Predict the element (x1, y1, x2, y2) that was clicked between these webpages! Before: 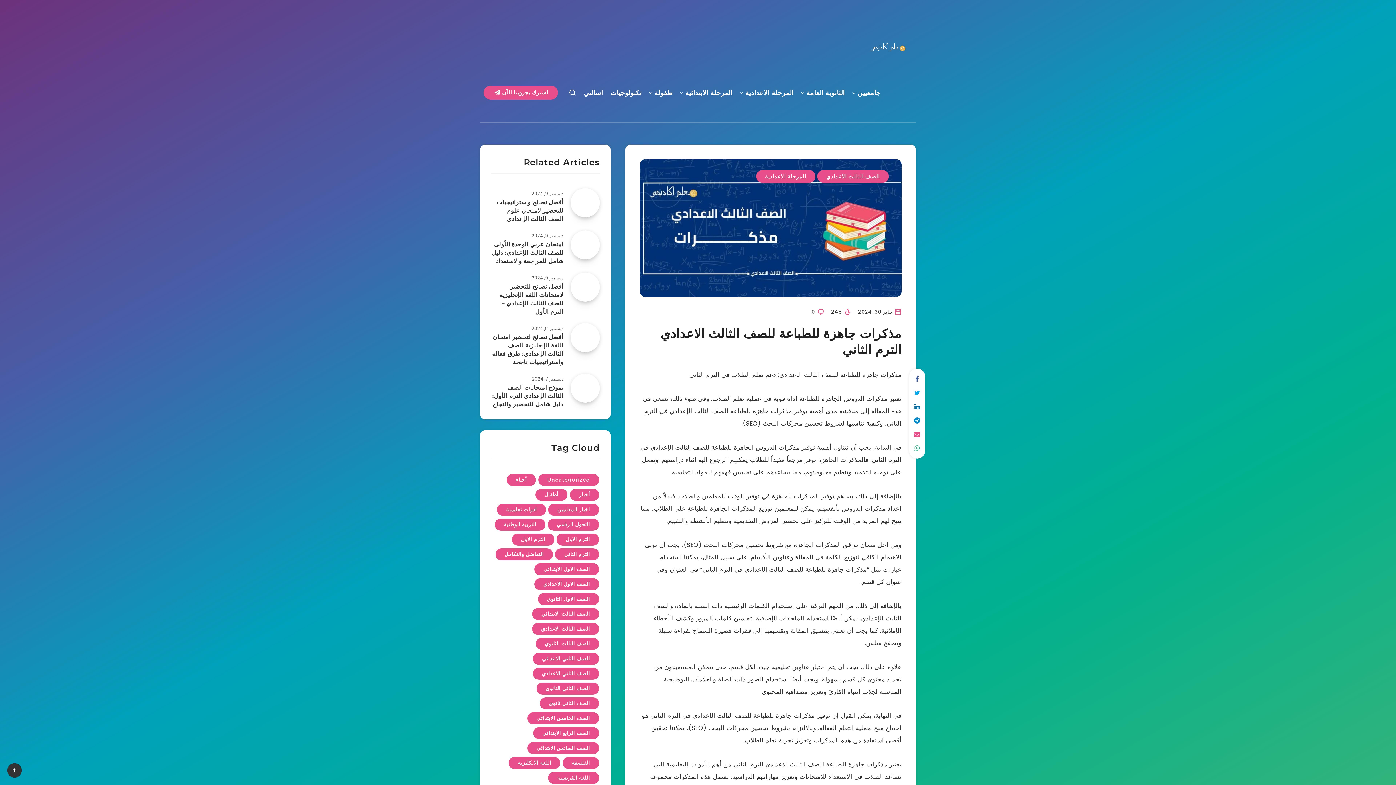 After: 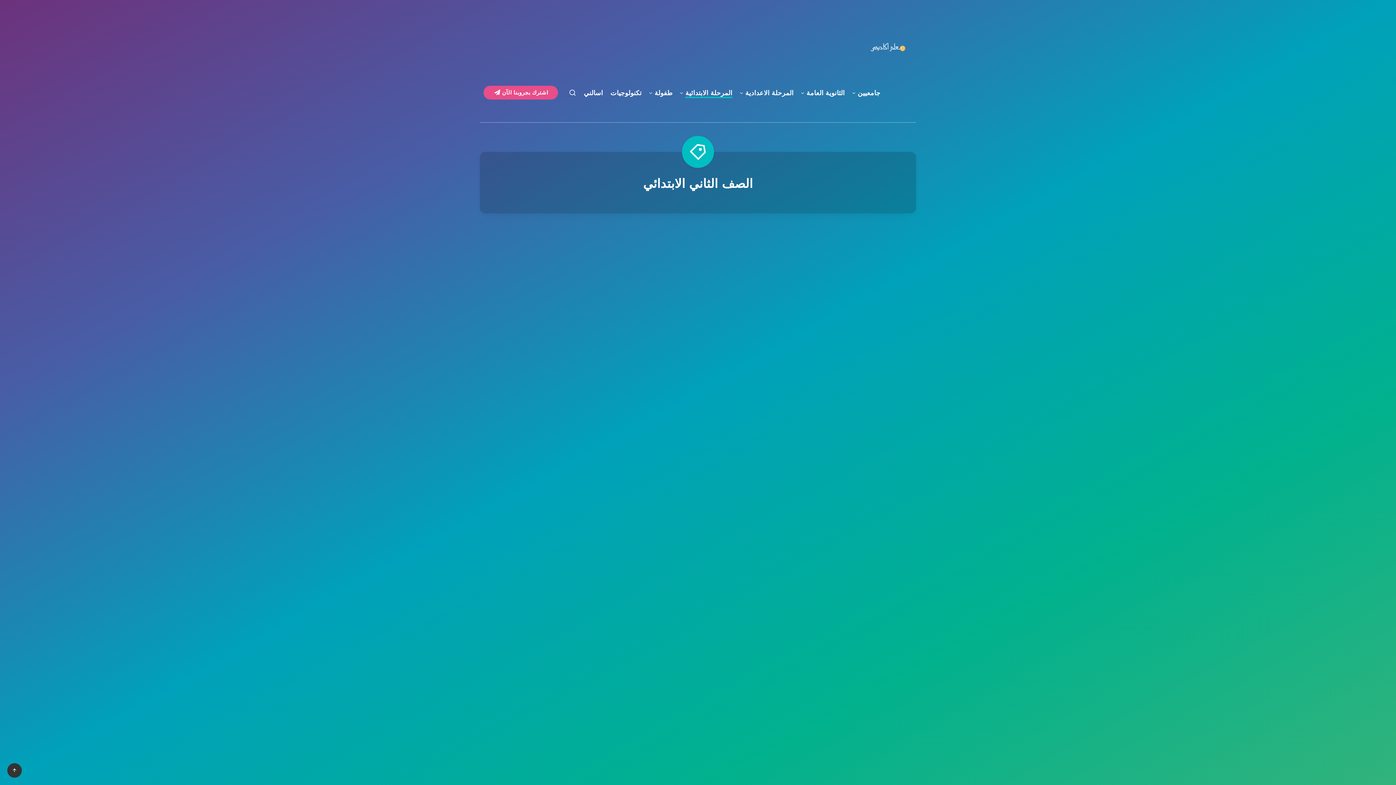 Action: bbox: (533, 653, 599, 665) label: الصف الثاني الابتدائي (46 عنصر)